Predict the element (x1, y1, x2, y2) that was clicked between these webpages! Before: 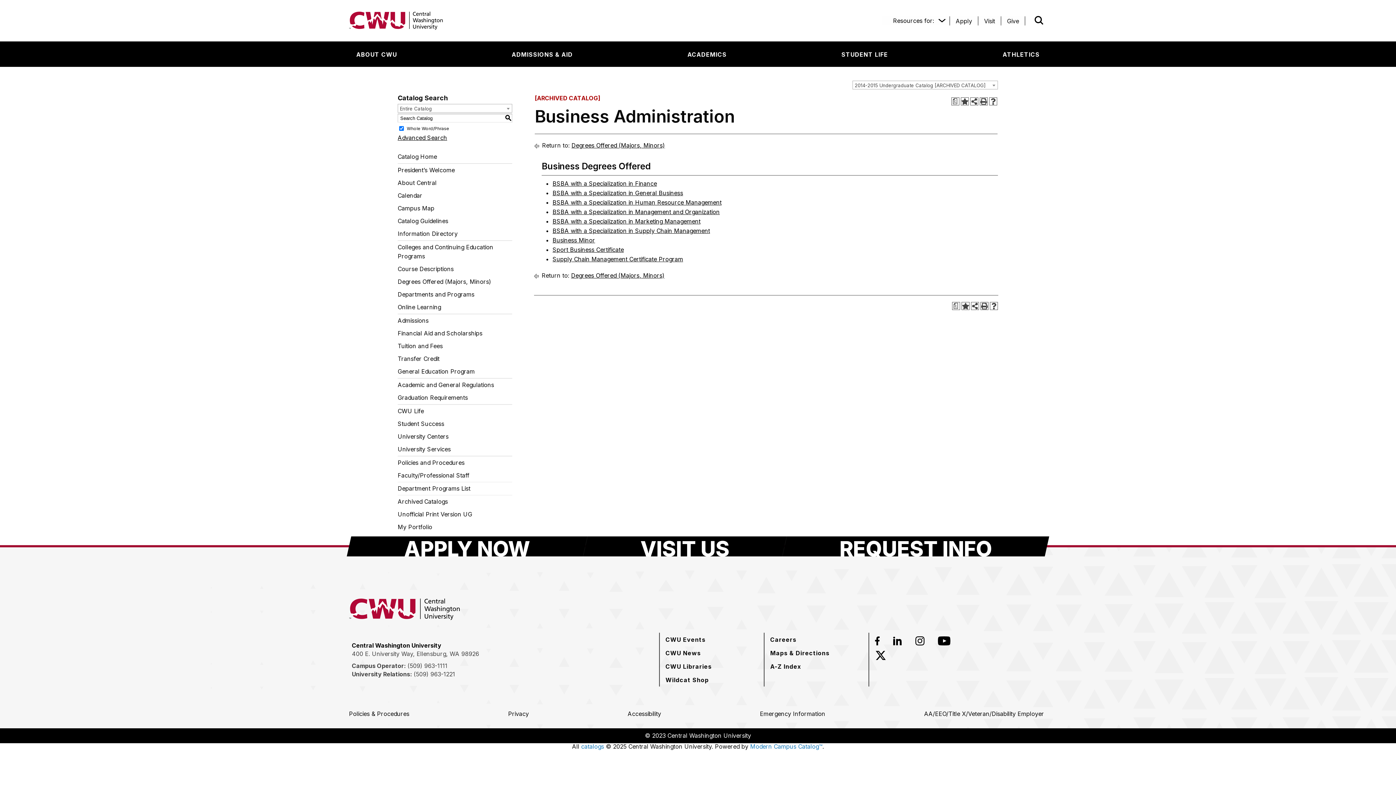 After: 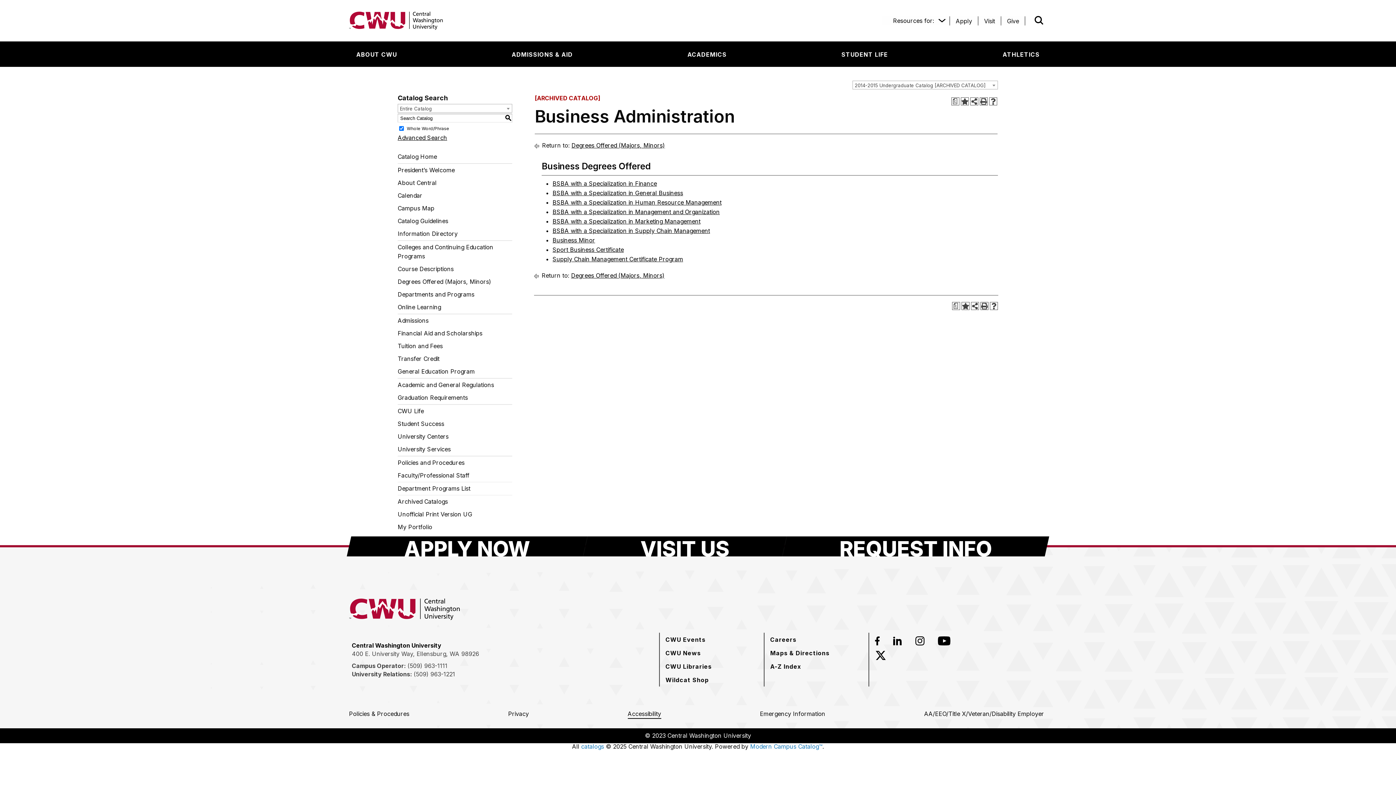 Action: label: Accessibility bbox: (624, 709, 664, 718)